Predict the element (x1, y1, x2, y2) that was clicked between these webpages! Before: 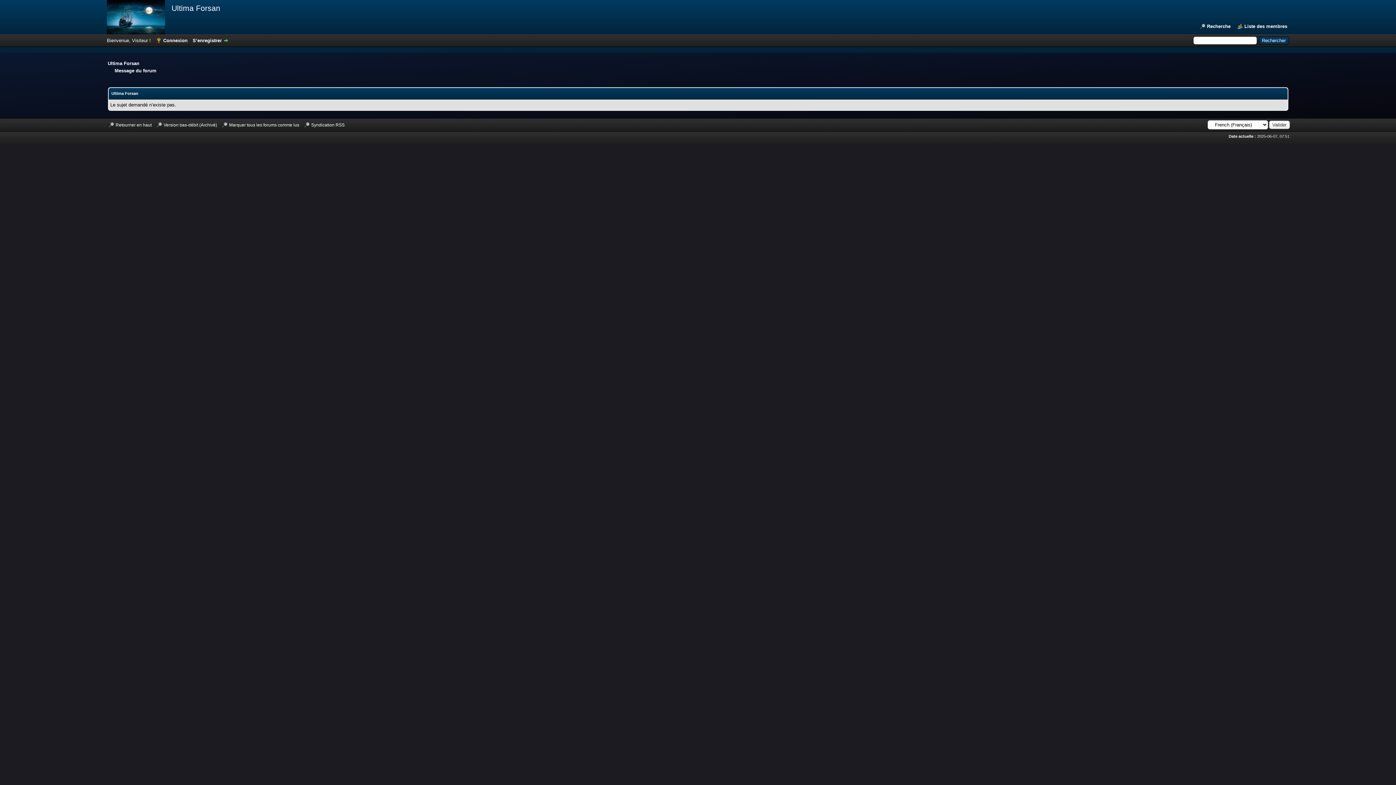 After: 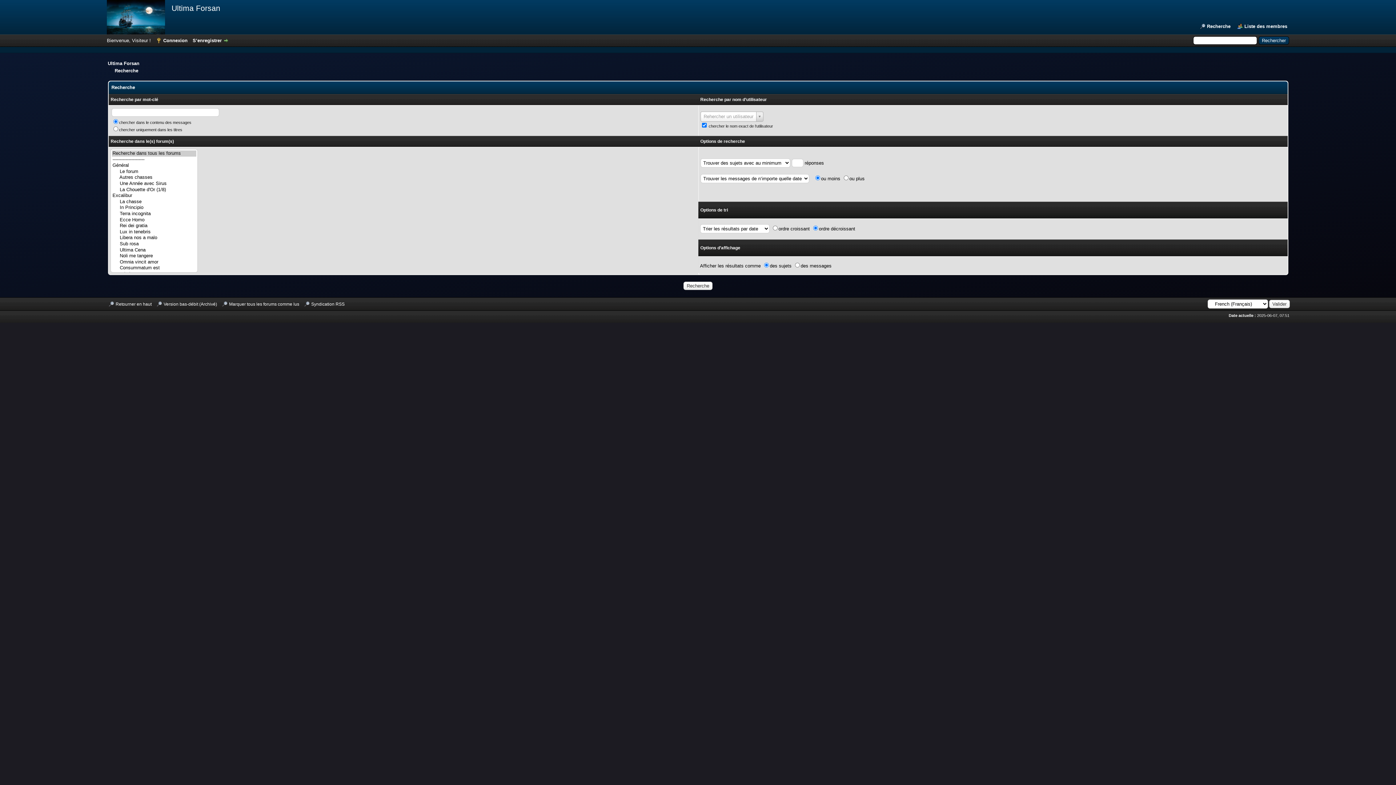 Action: bbox: (1200, 23, 1230, 29) label: Recherche